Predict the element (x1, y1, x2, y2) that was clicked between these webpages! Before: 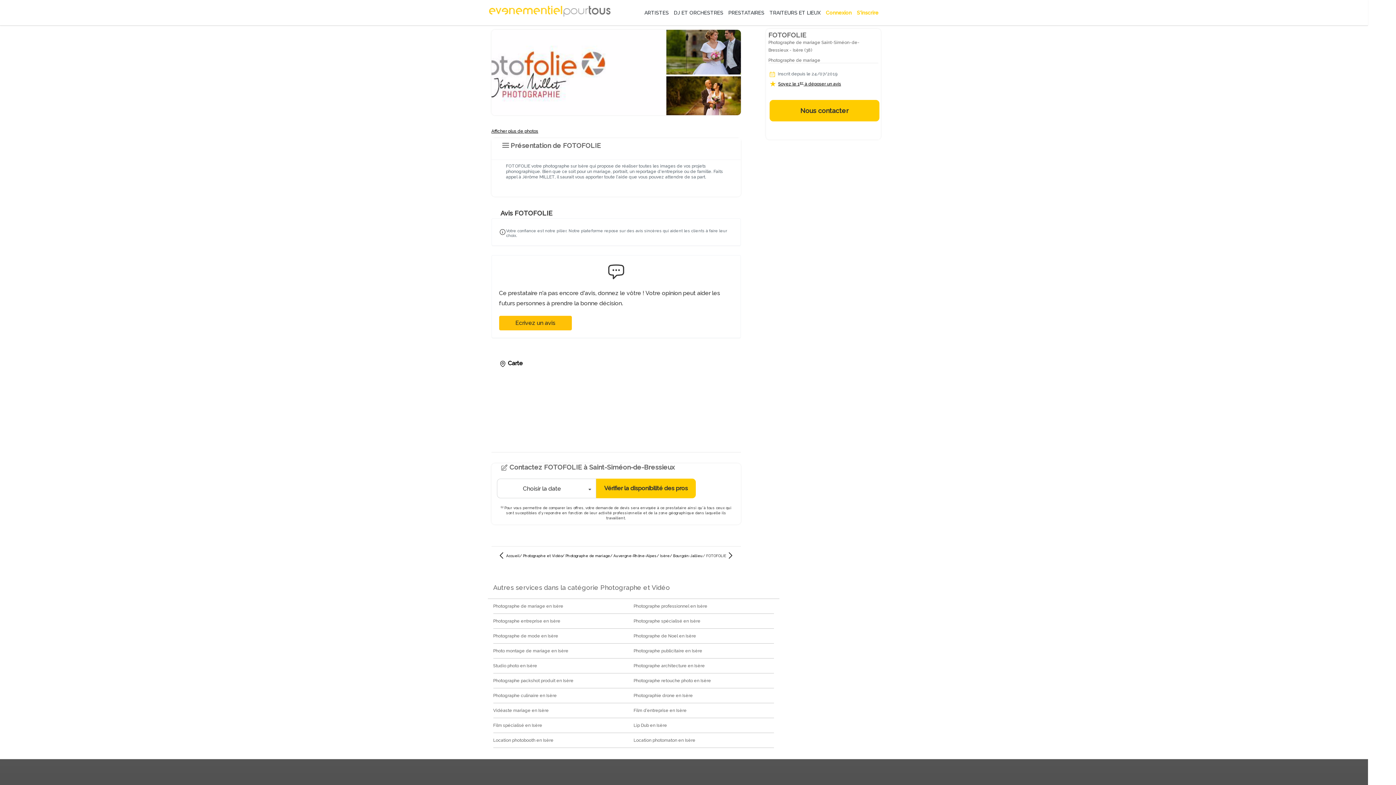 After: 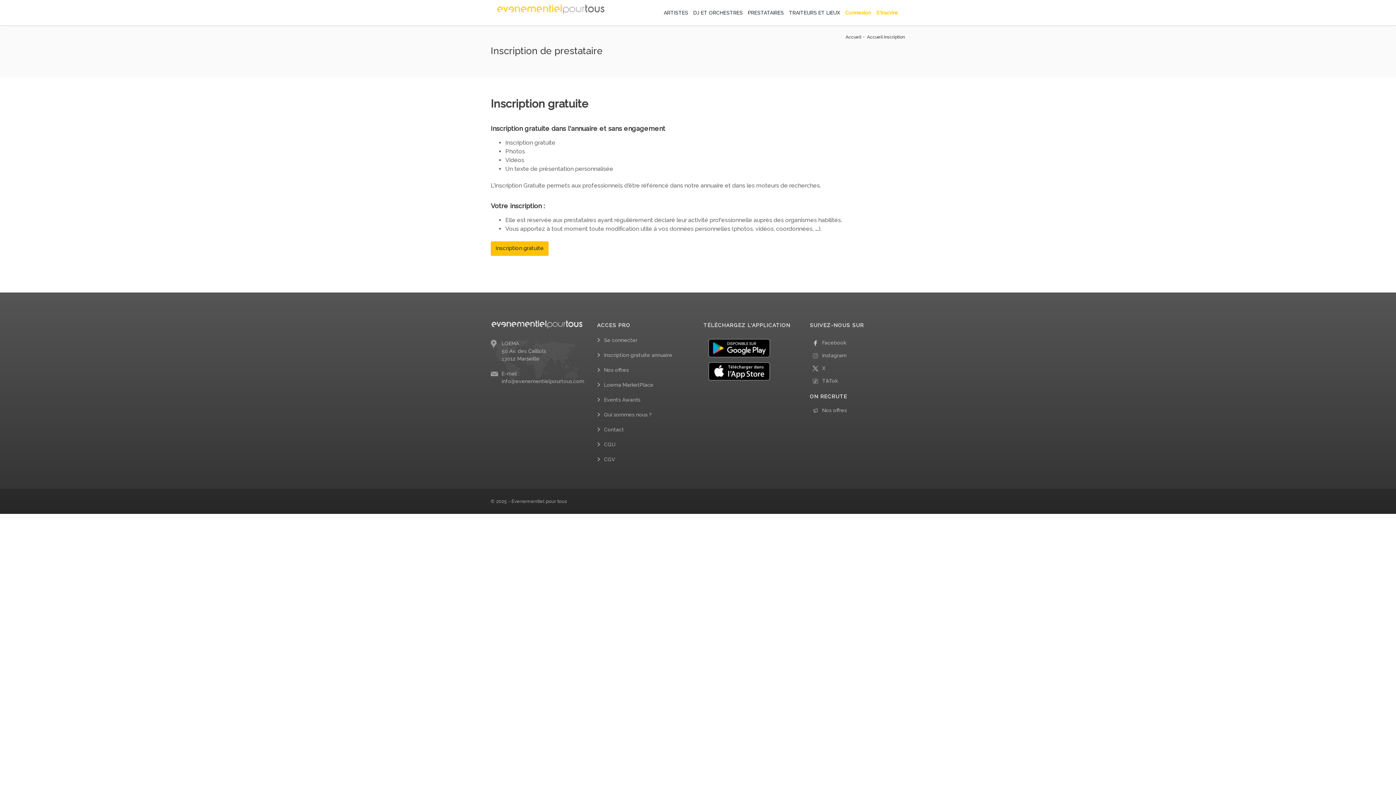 Action: bbox: (855, 0, 880, 25) label: S'inscrire